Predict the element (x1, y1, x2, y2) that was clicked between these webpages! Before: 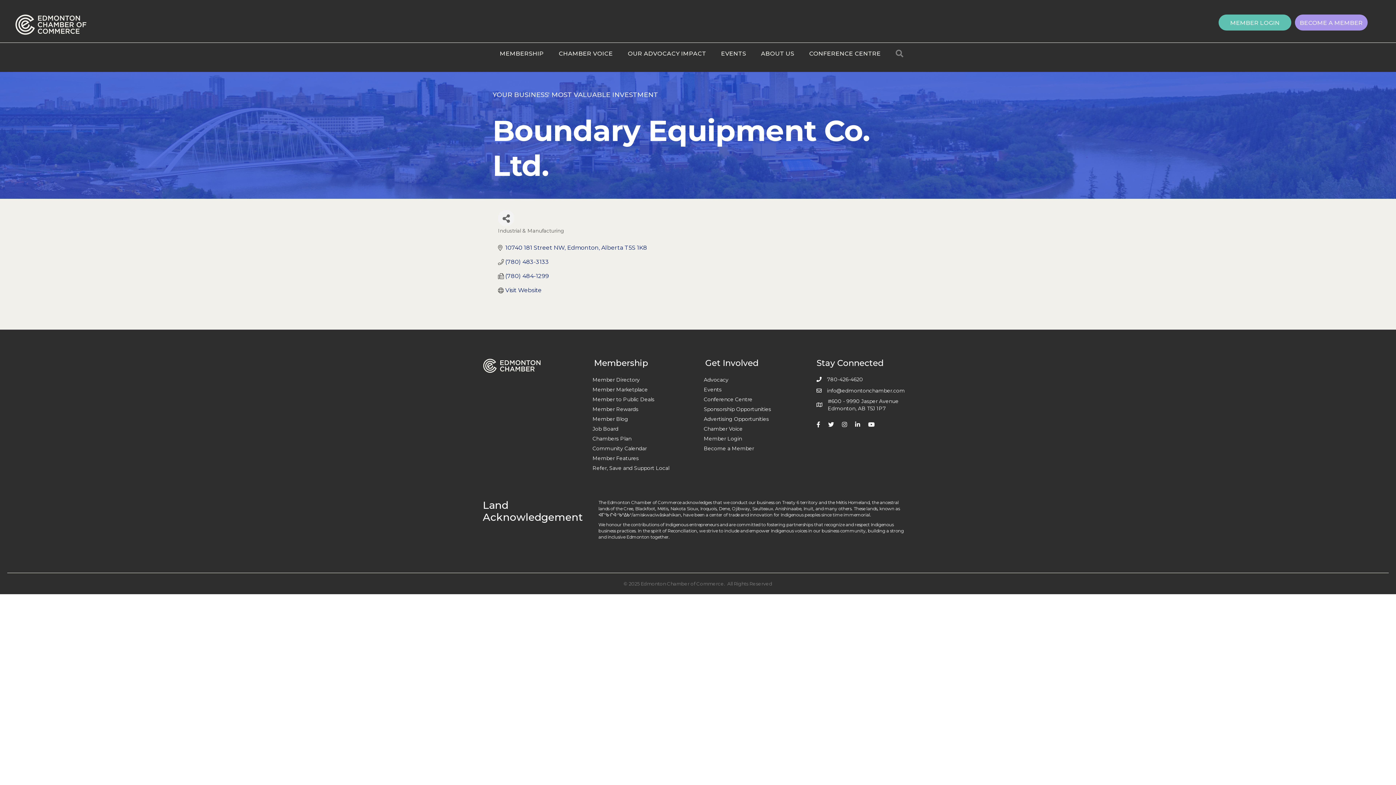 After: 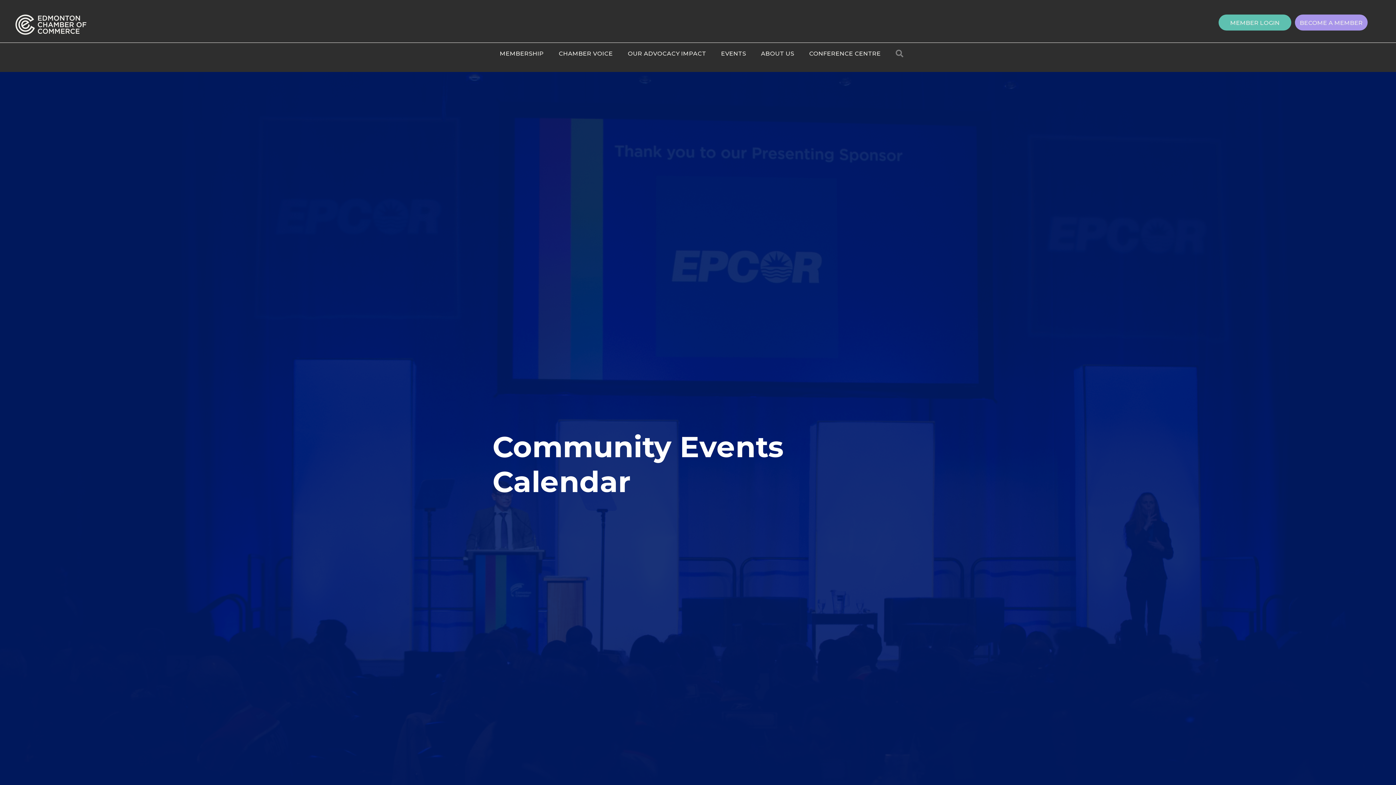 Action: label: Community Calendar bbox: (590, 444, 690, 453)